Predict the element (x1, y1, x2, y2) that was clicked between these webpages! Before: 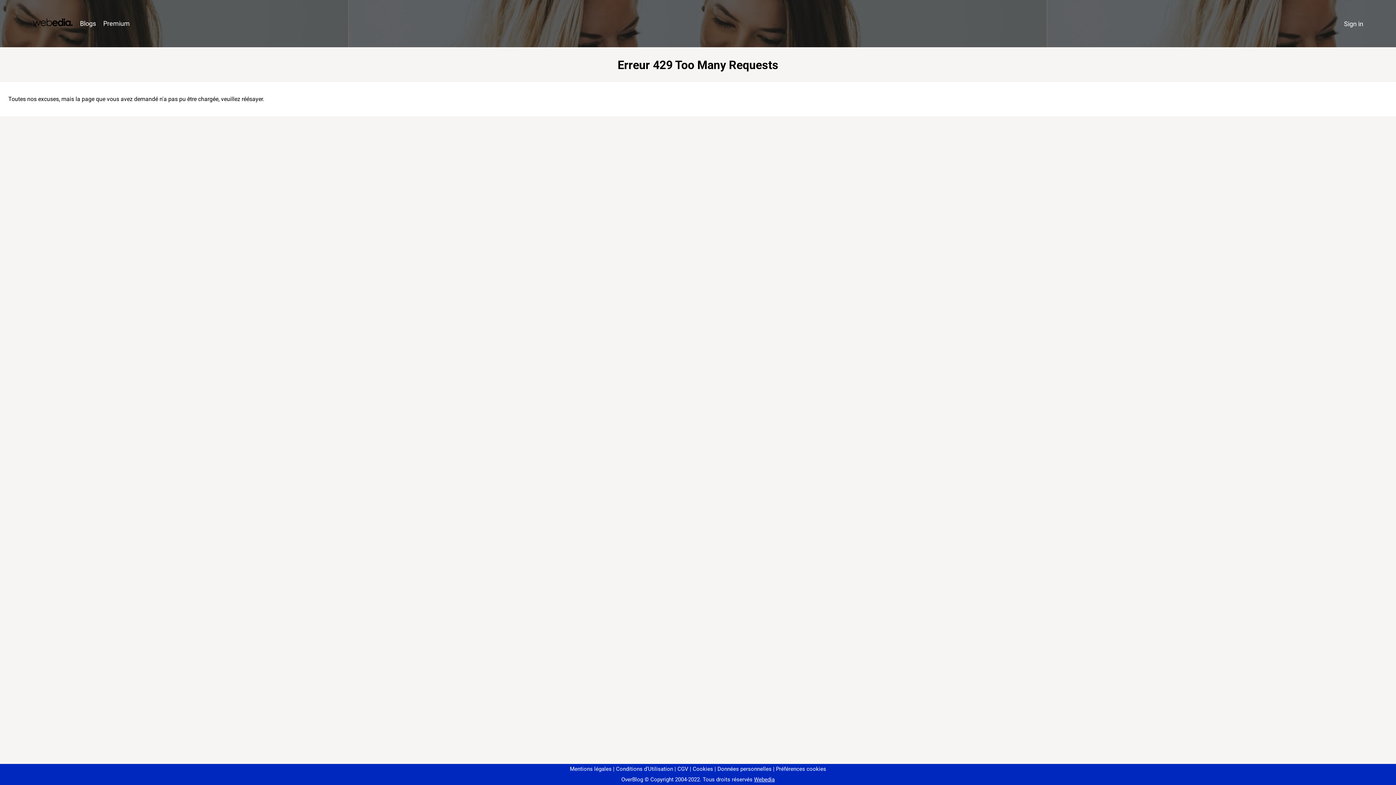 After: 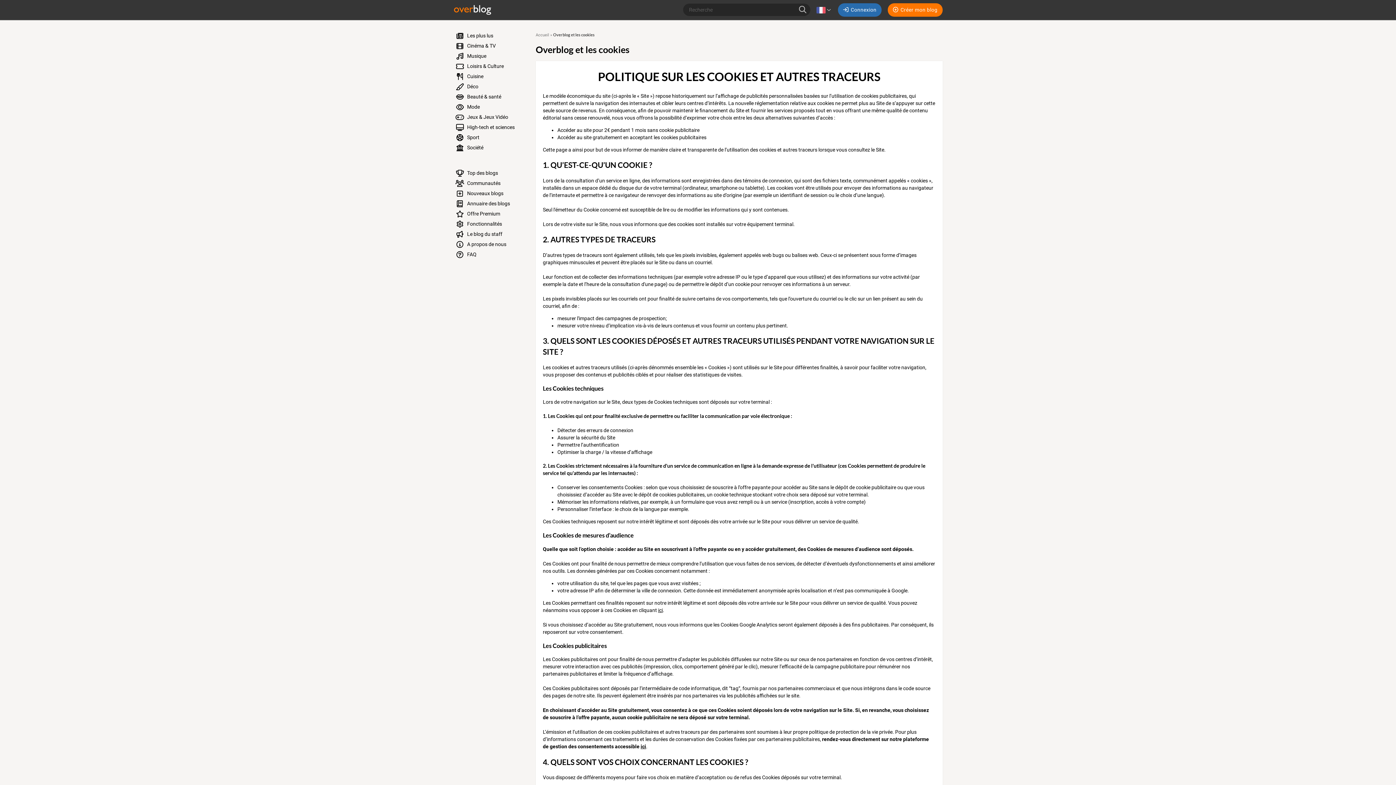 Action: bbox: (690, 766, 713, 772) label: Cookies